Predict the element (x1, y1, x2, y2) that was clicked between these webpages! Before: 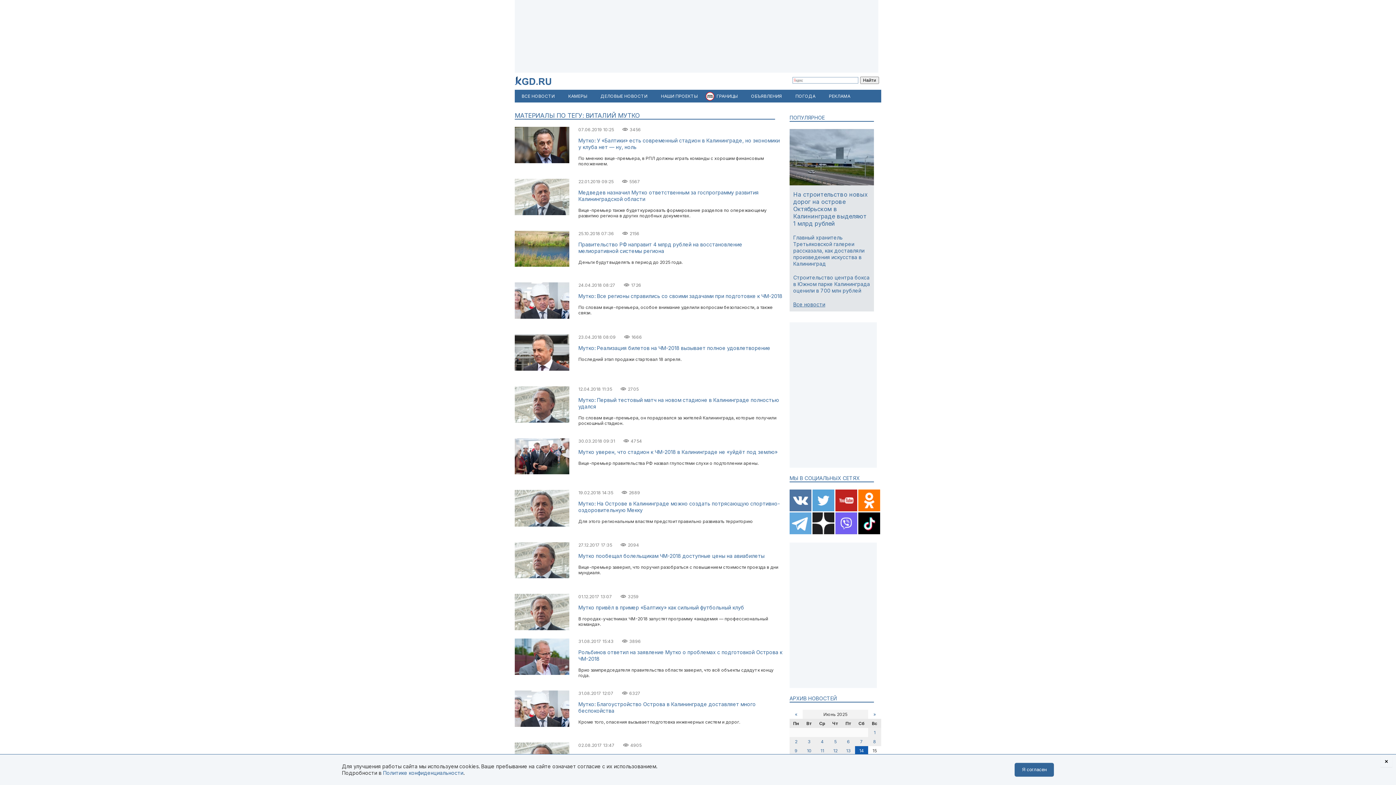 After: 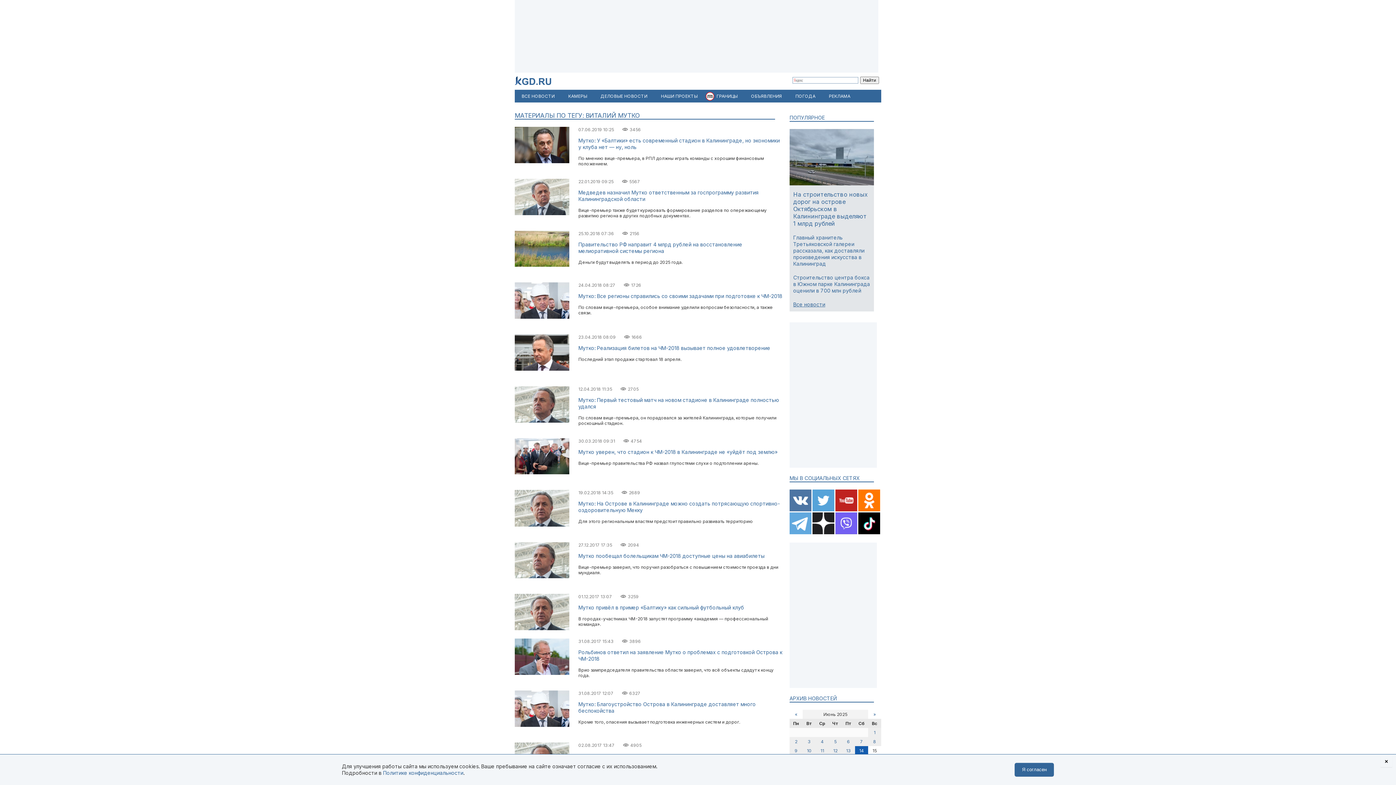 Action: bbox: (858, 530, 880, 535)